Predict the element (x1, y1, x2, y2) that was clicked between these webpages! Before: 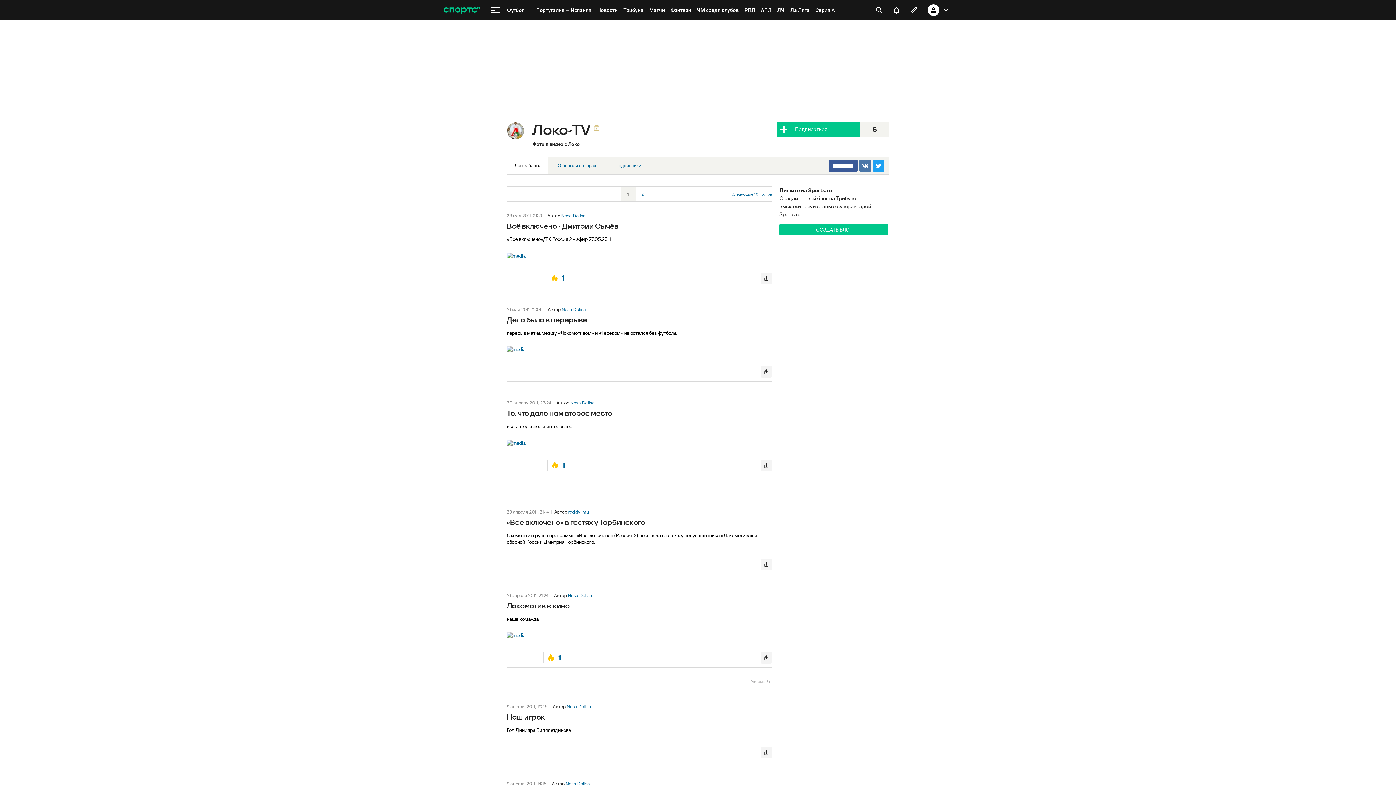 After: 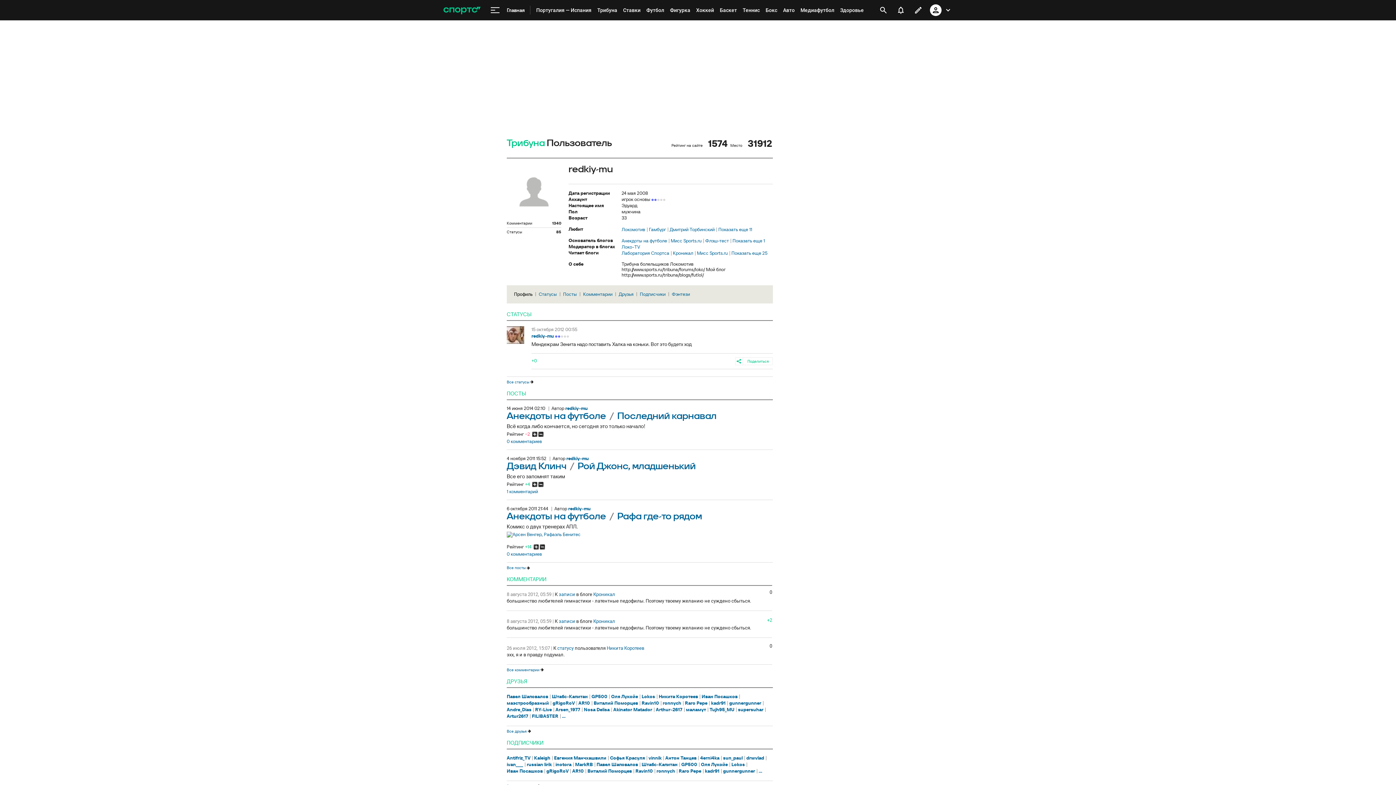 Action: bbox: (568, 508, 589, 515) label: redkiy-mu